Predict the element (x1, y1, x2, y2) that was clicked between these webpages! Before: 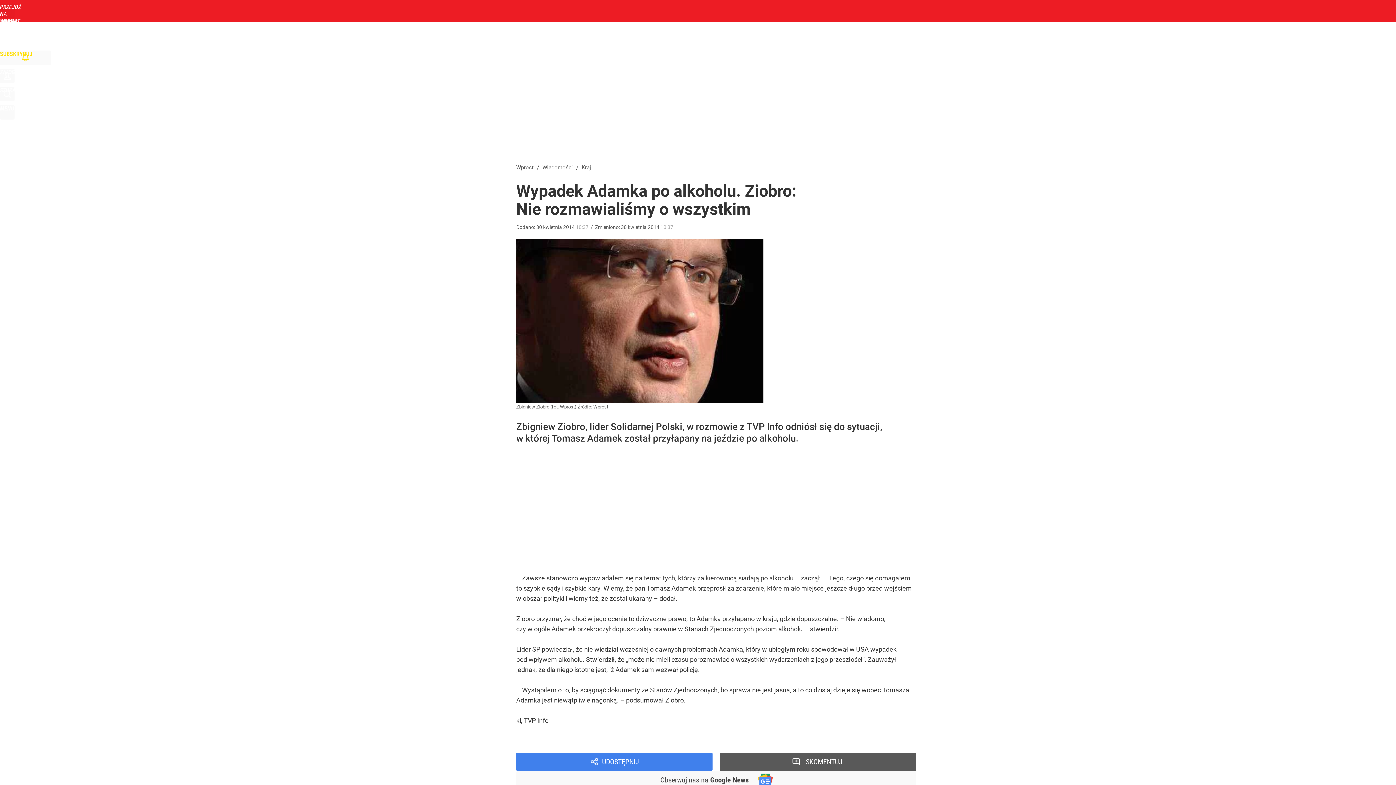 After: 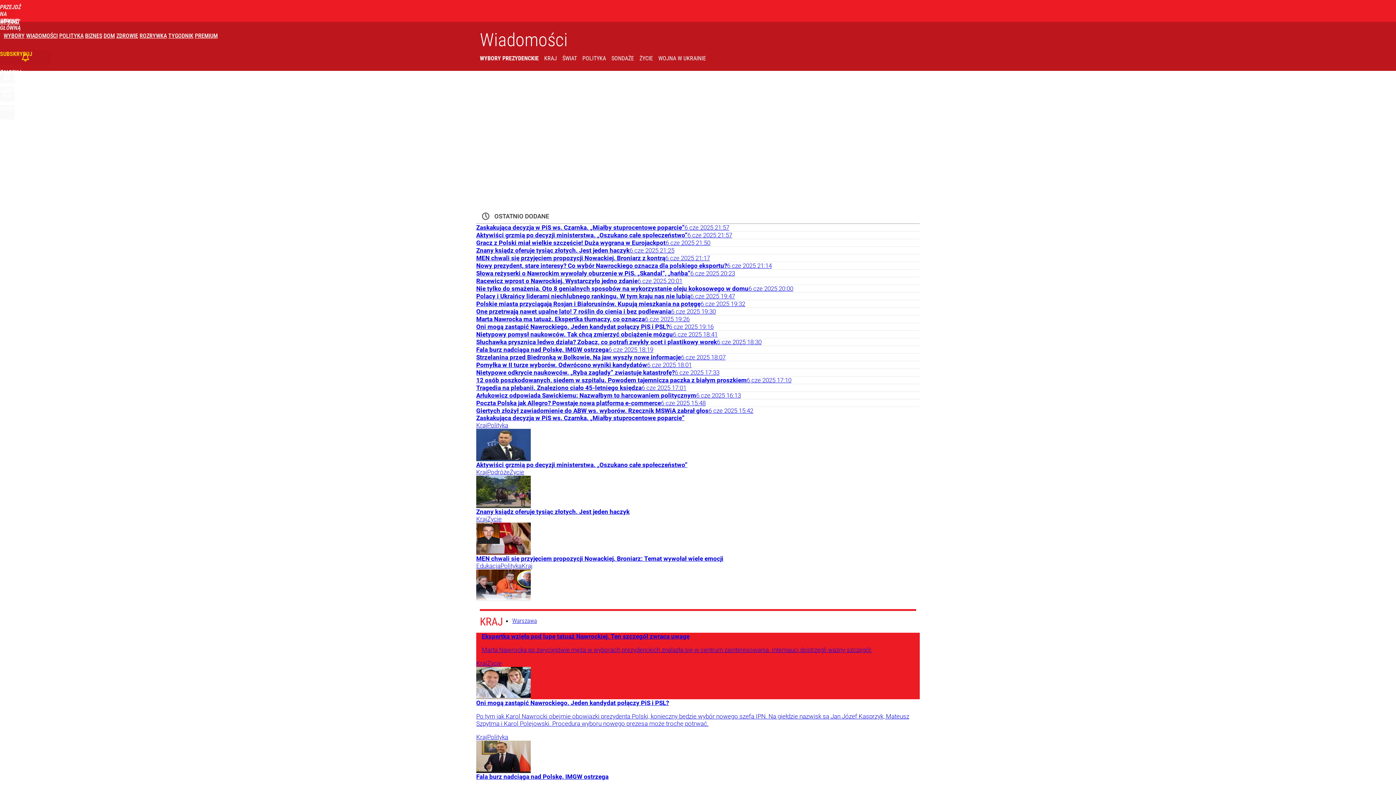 Action: label: WIADOMOŚCI bbox: (26, 32, 57, 39)